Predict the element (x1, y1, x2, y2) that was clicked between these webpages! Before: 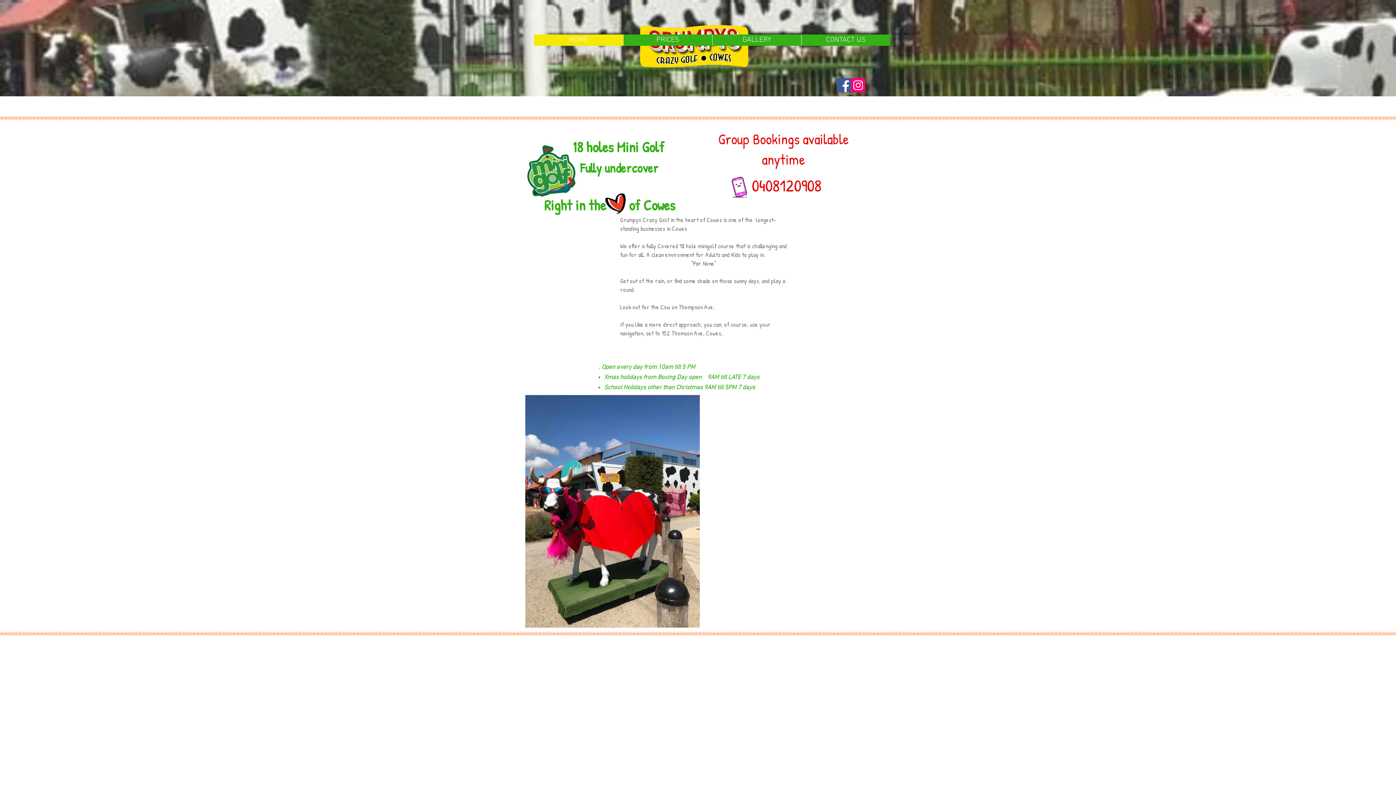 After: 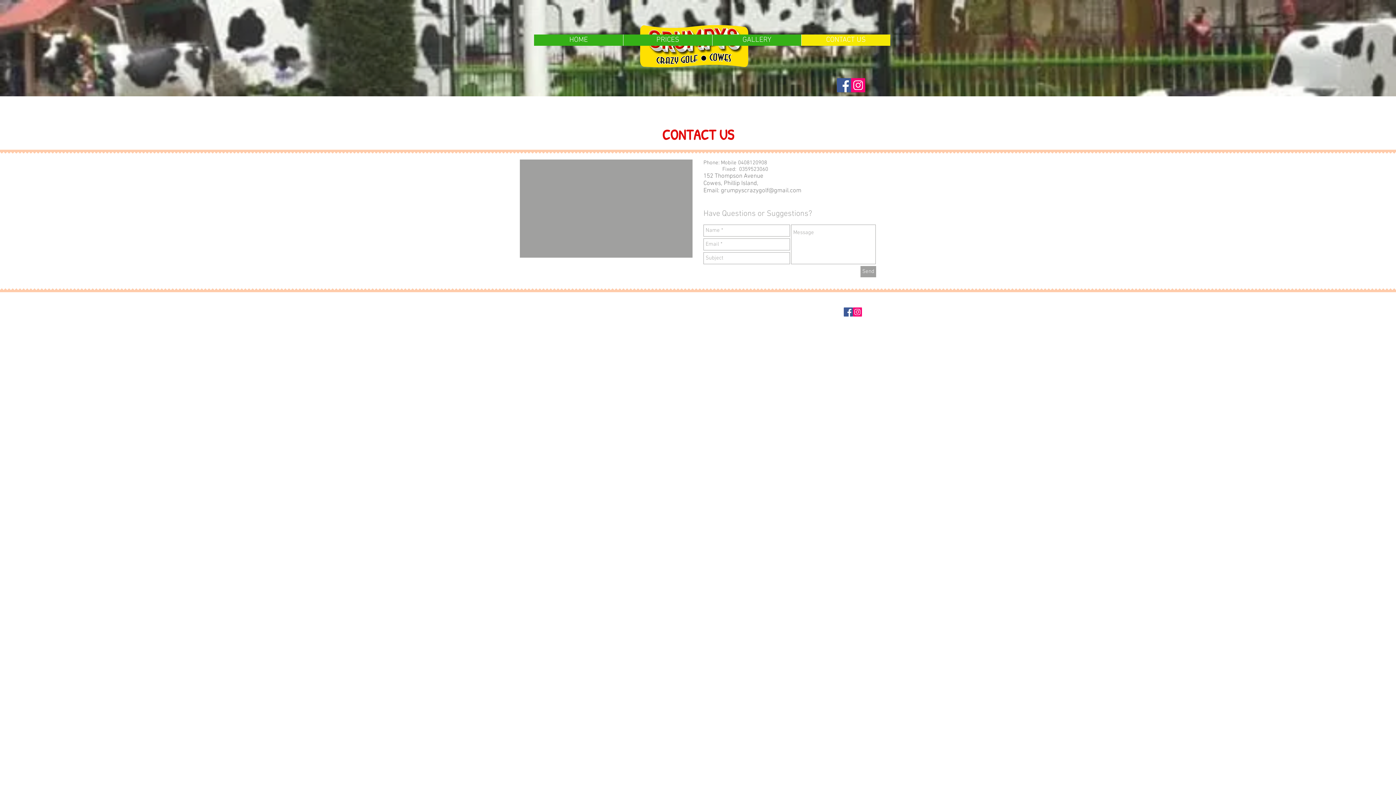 Action: bbox: (801, 34, 890, 45) label: CONTACT US